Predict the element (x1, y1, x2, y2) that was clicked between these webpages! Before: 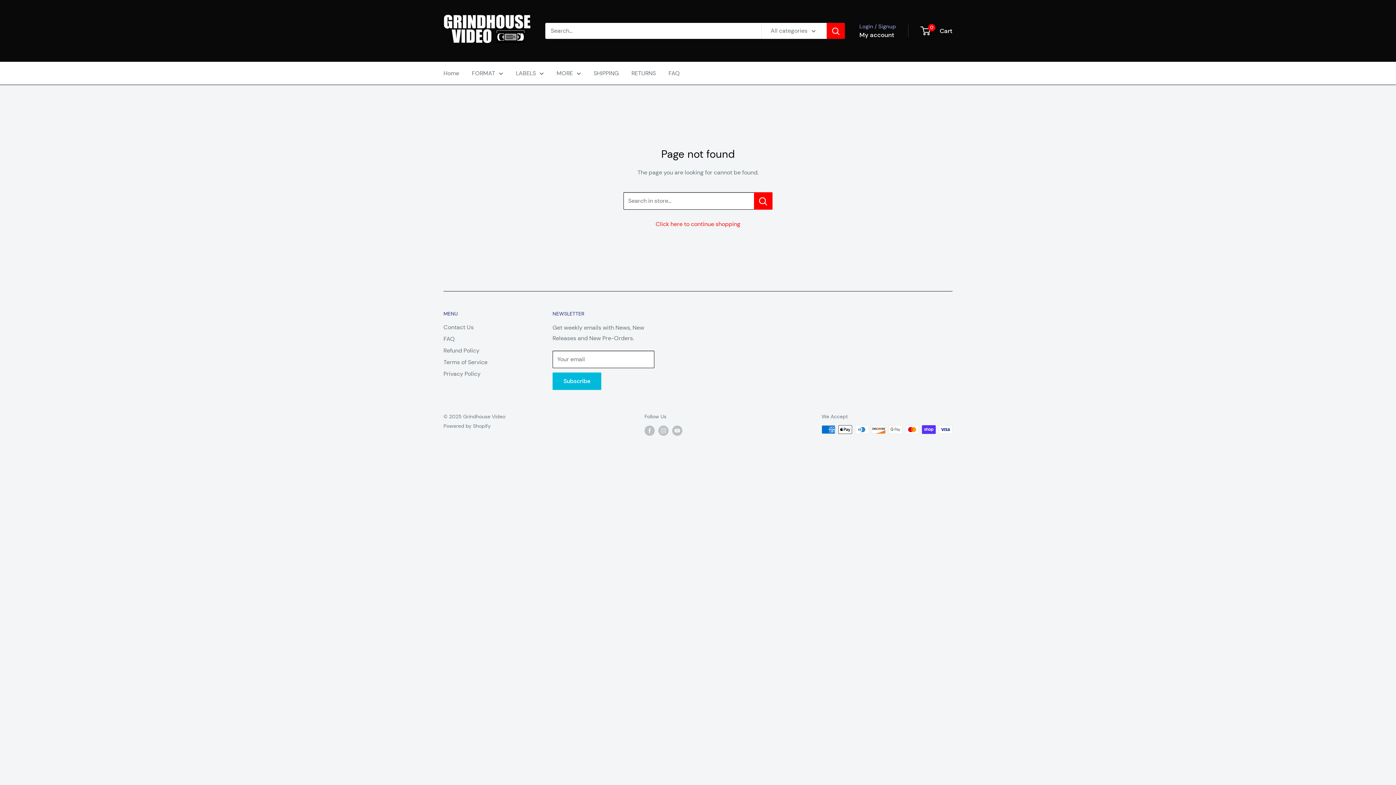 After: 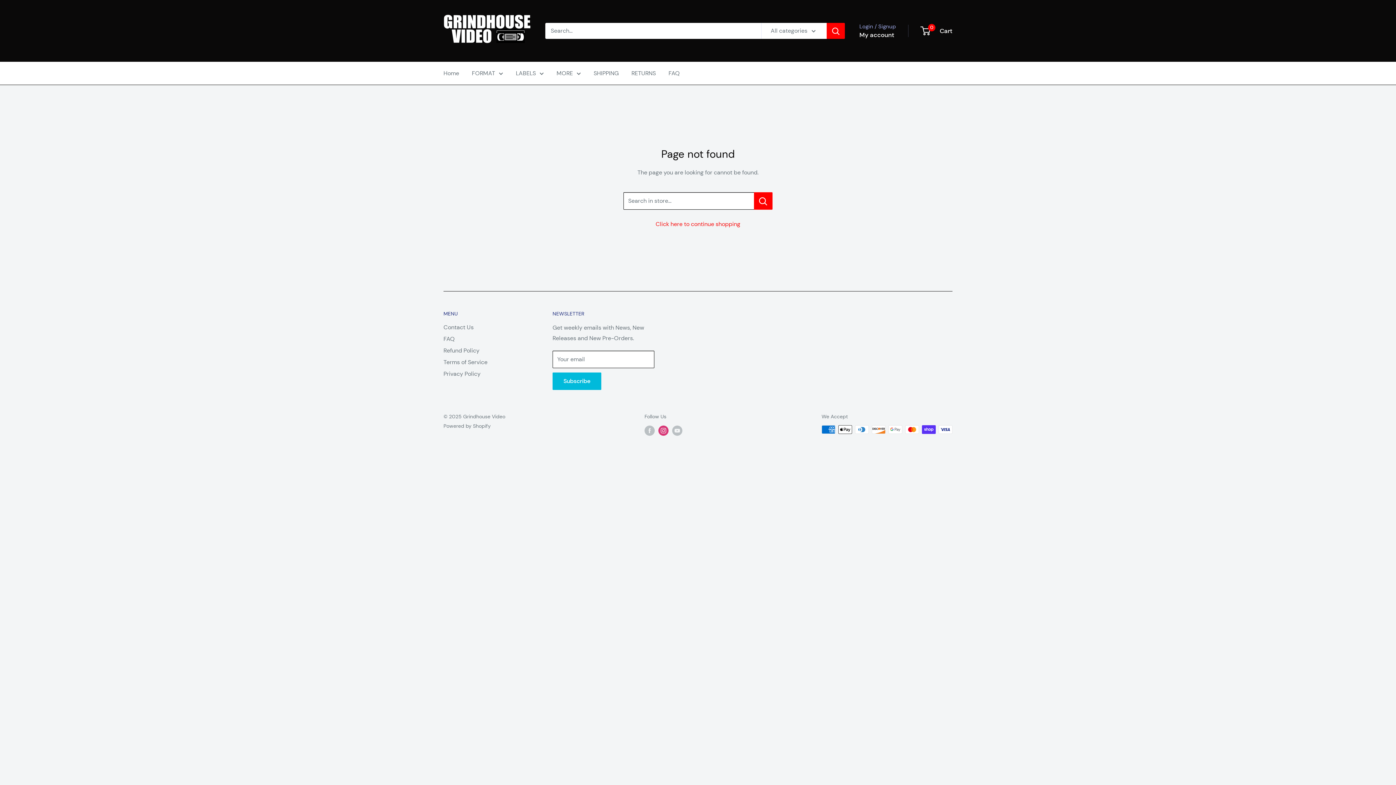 Action: bbox: (658, 425, 668, 435) label: Follow us on Instagram